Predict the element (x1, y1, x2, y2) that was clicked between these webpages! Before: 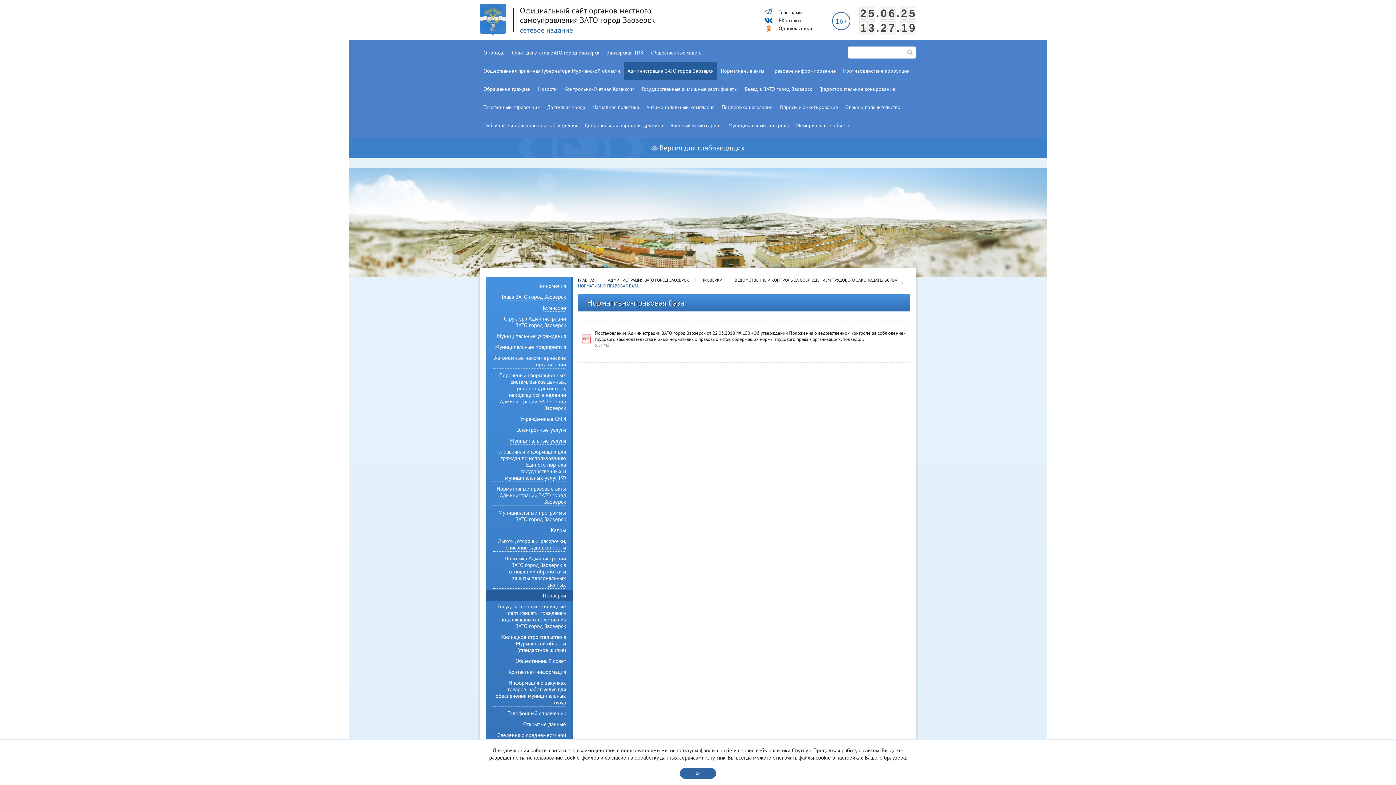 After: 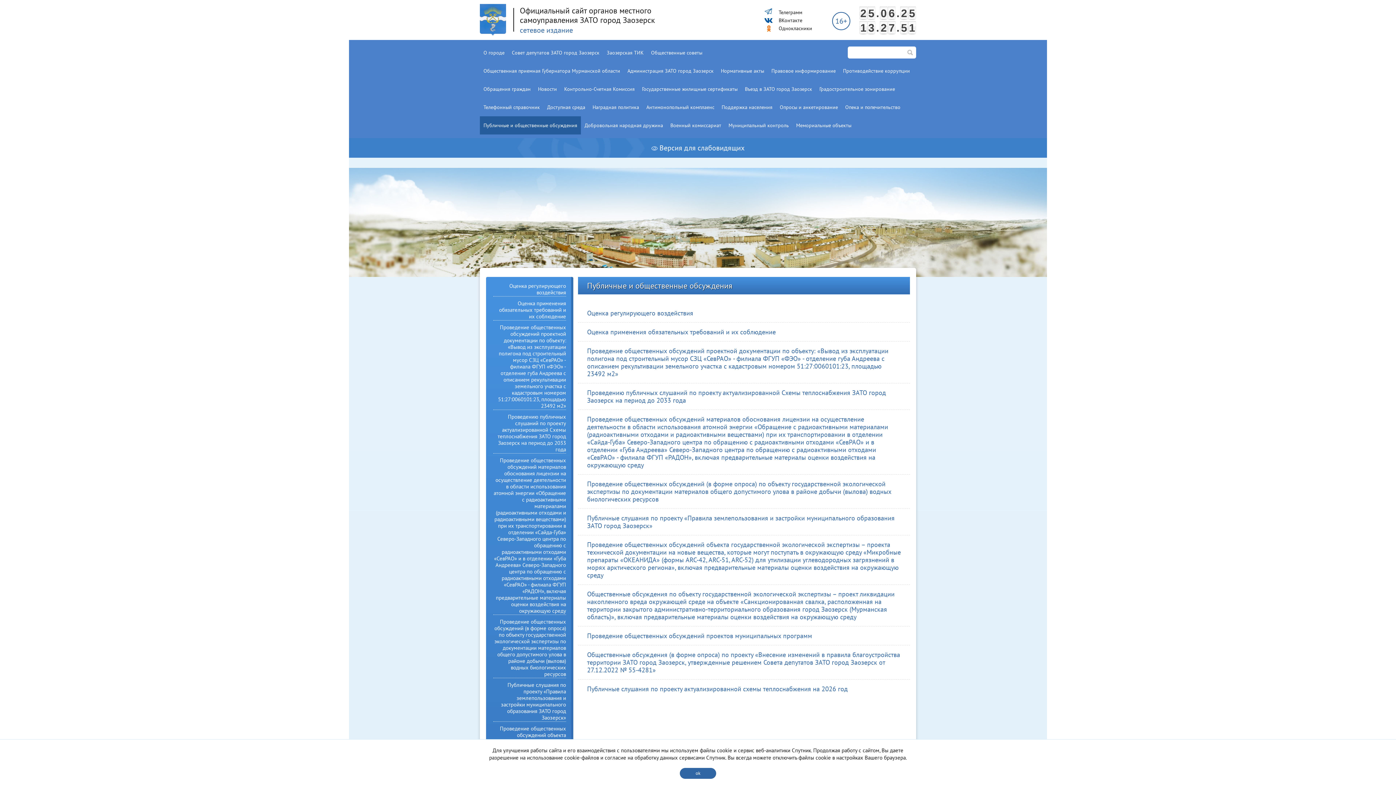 Action: label: Публичные и общественные обсуждения bbox: (480, 116, 581, 134)